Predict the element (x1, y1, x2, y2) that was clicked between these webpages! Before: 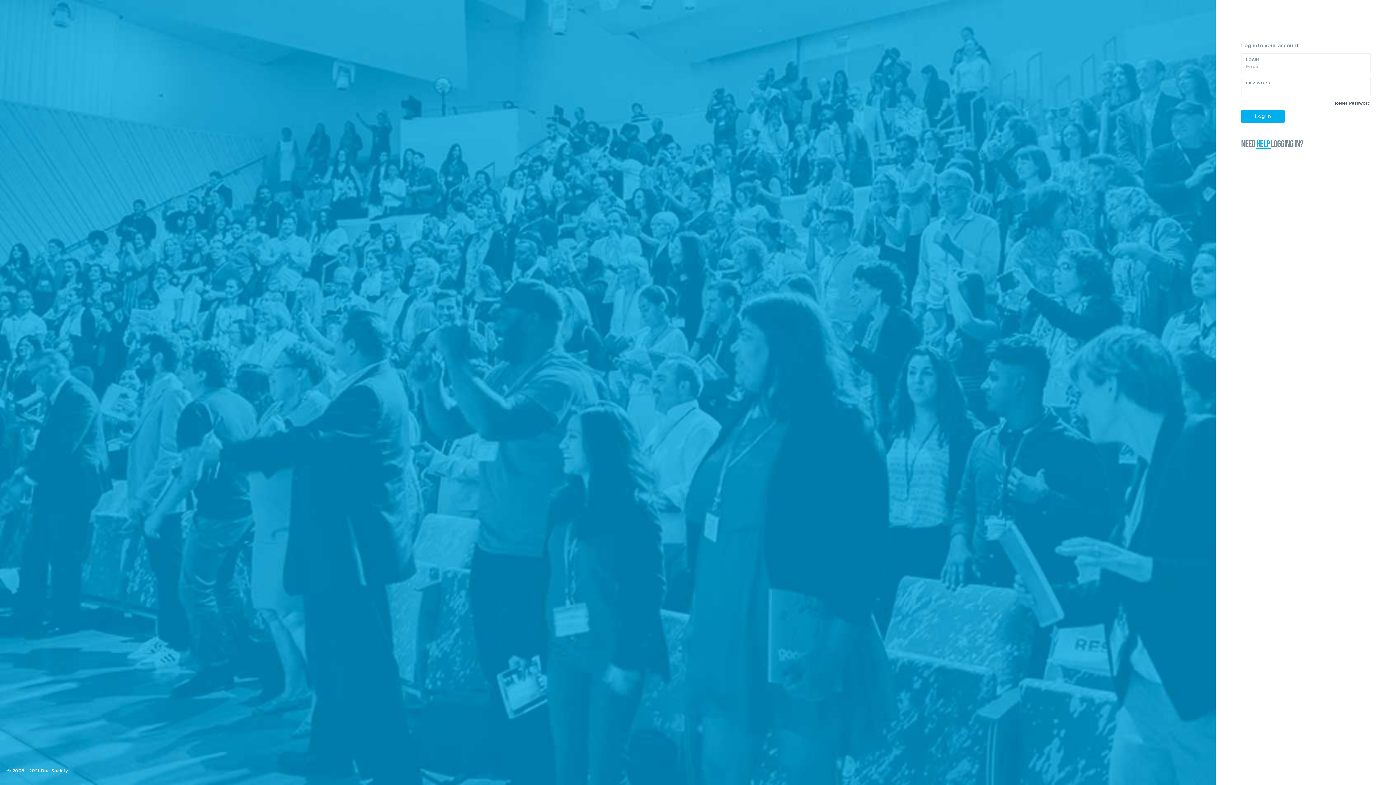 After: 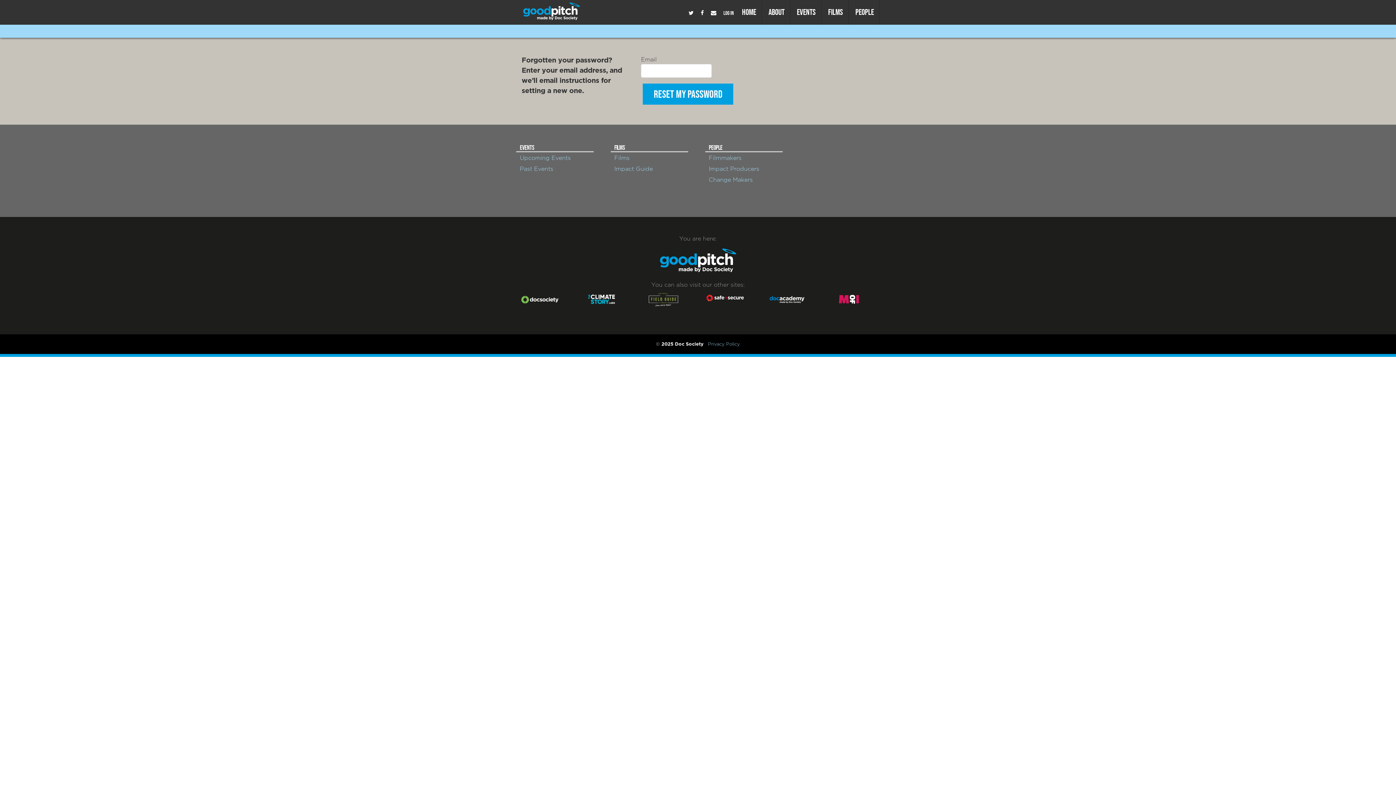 Action: bbox: (1335, 100, 1370, 106) label: Reset Password